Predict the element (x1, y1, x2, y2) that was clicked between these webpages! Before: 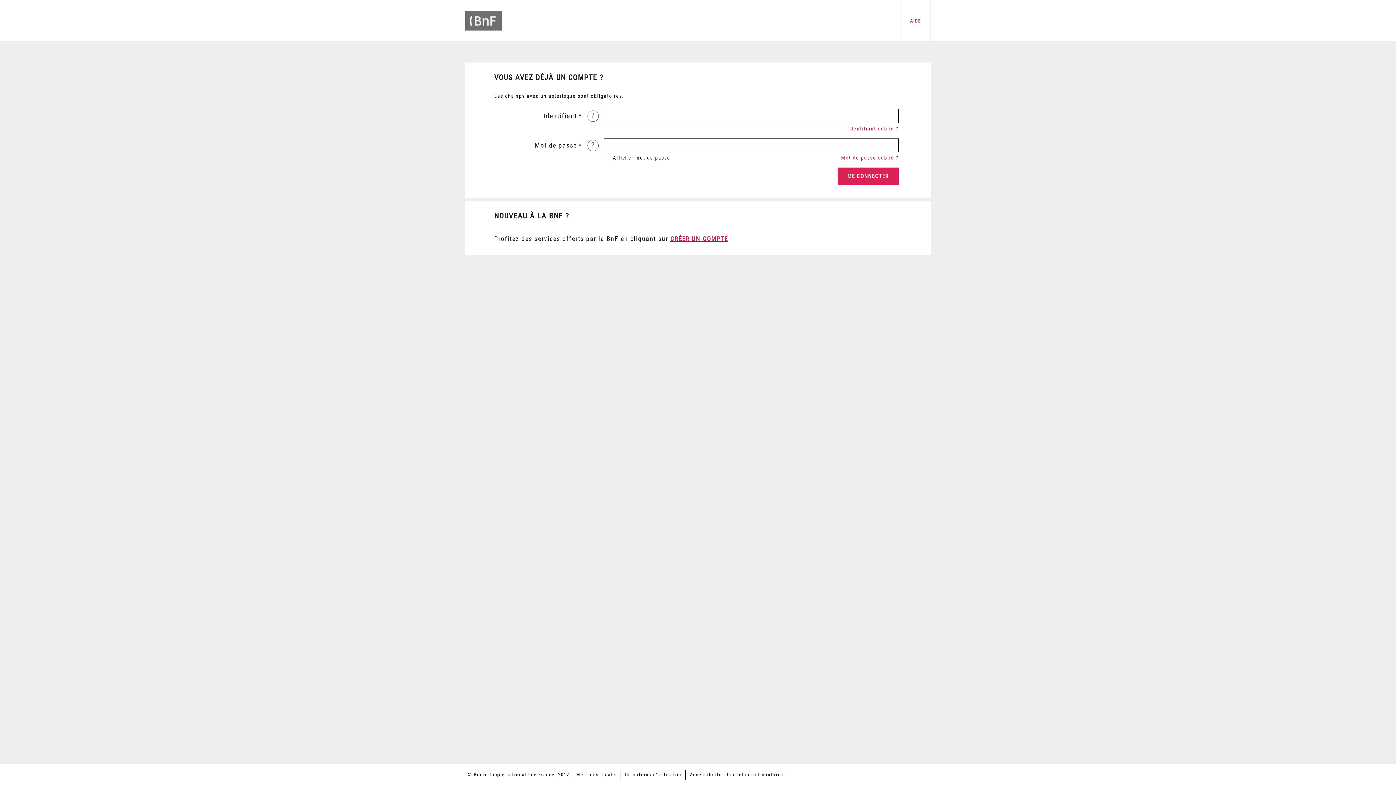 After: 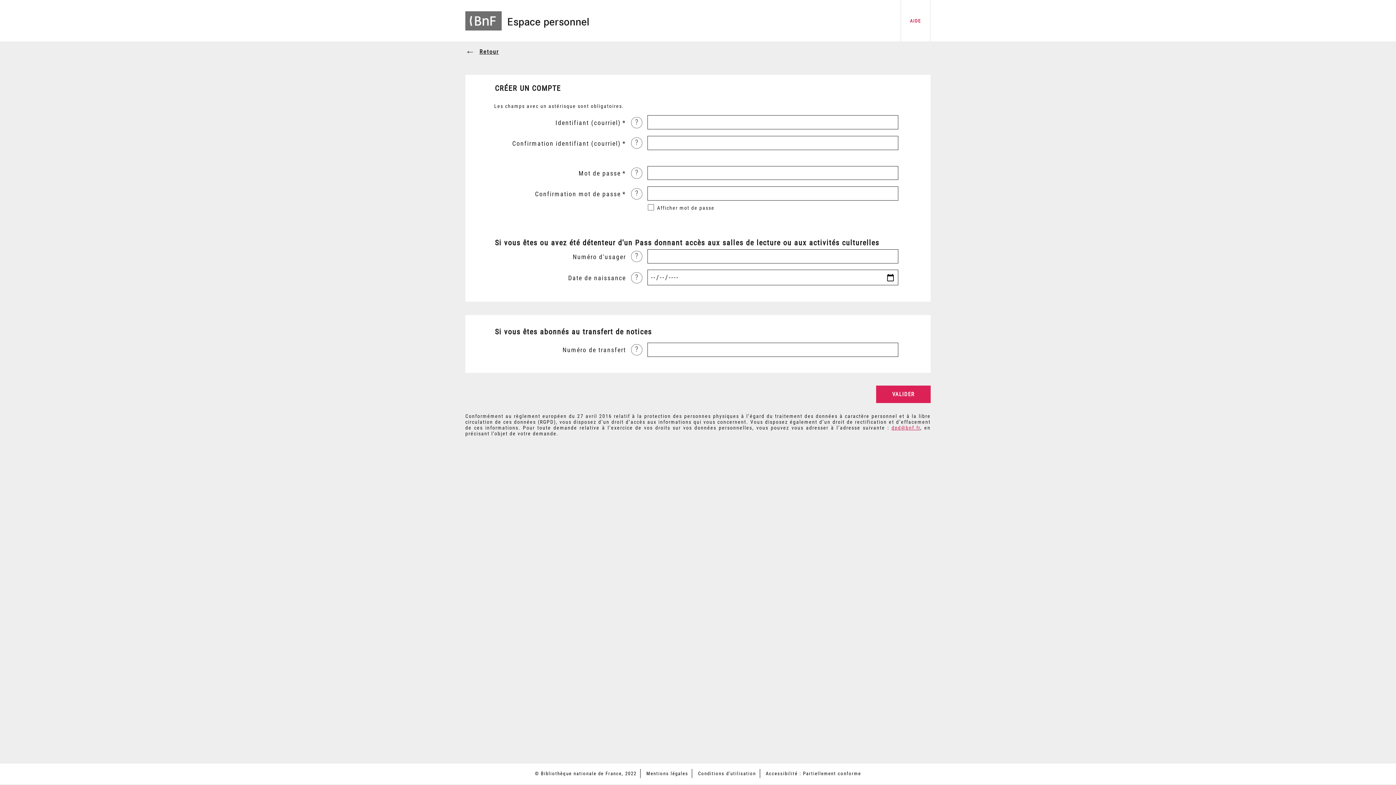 Action: bbox: (670, 235, 728, 242) label: CRÉER UN COMPTE